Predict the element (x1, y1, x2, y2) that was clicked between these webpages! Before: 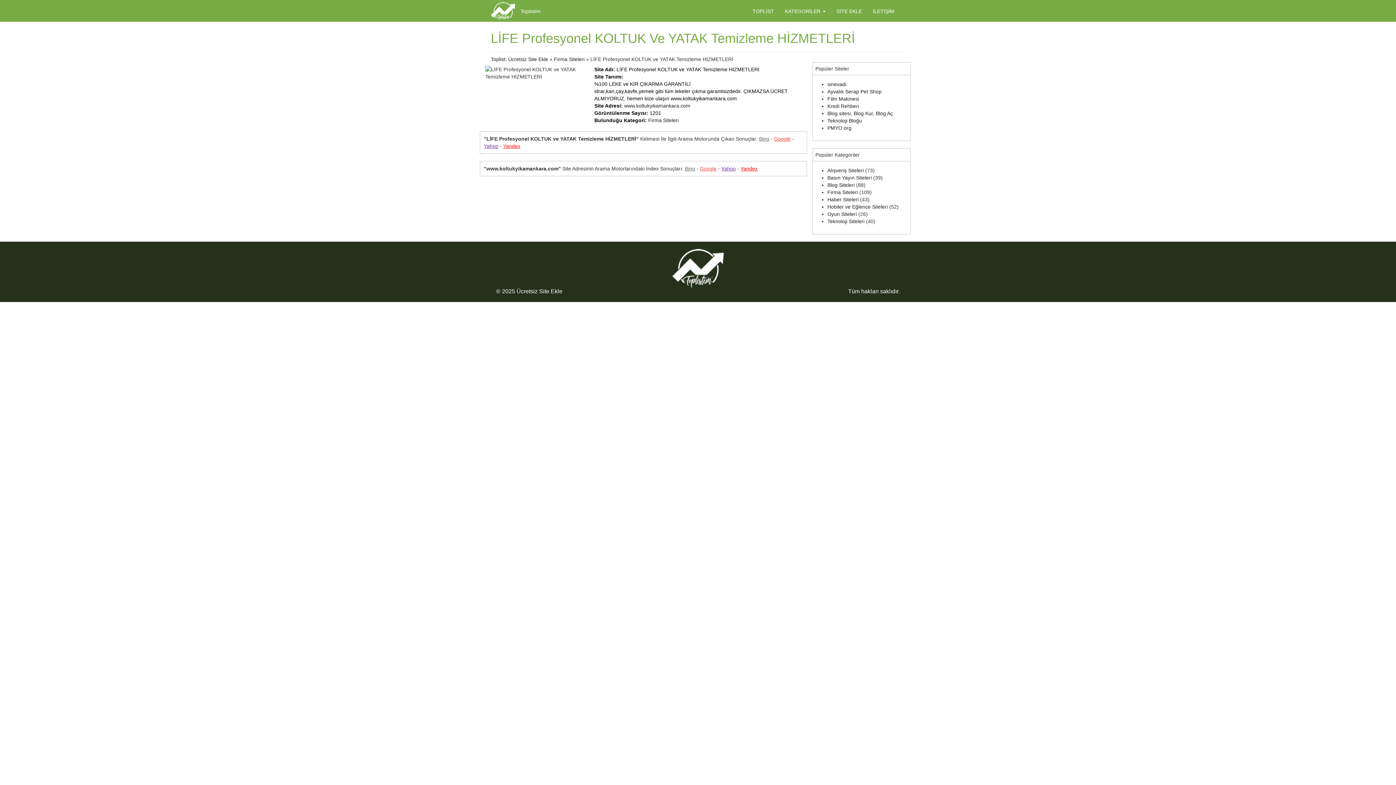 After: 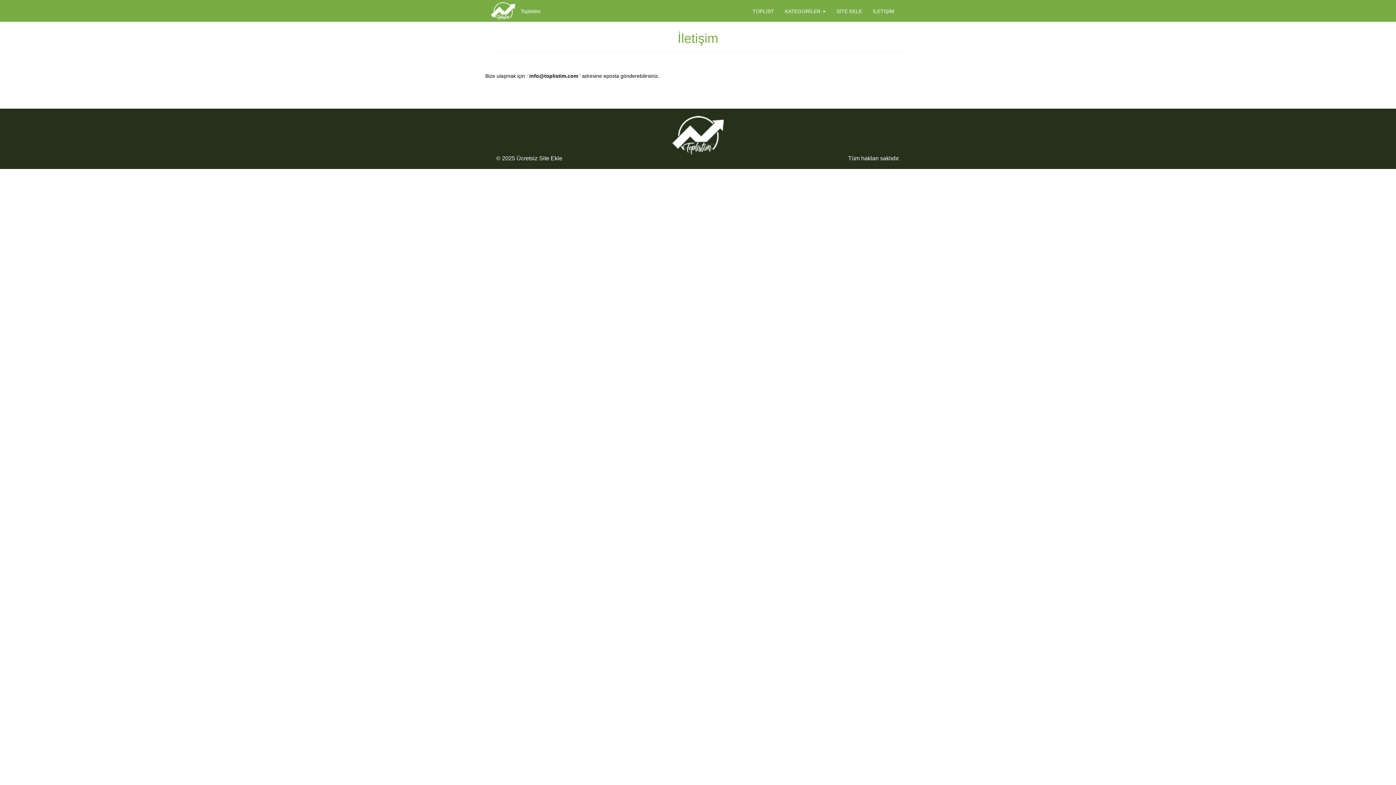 Action: label: İLETİŞİM bbox: (867, 2, 900, 20)